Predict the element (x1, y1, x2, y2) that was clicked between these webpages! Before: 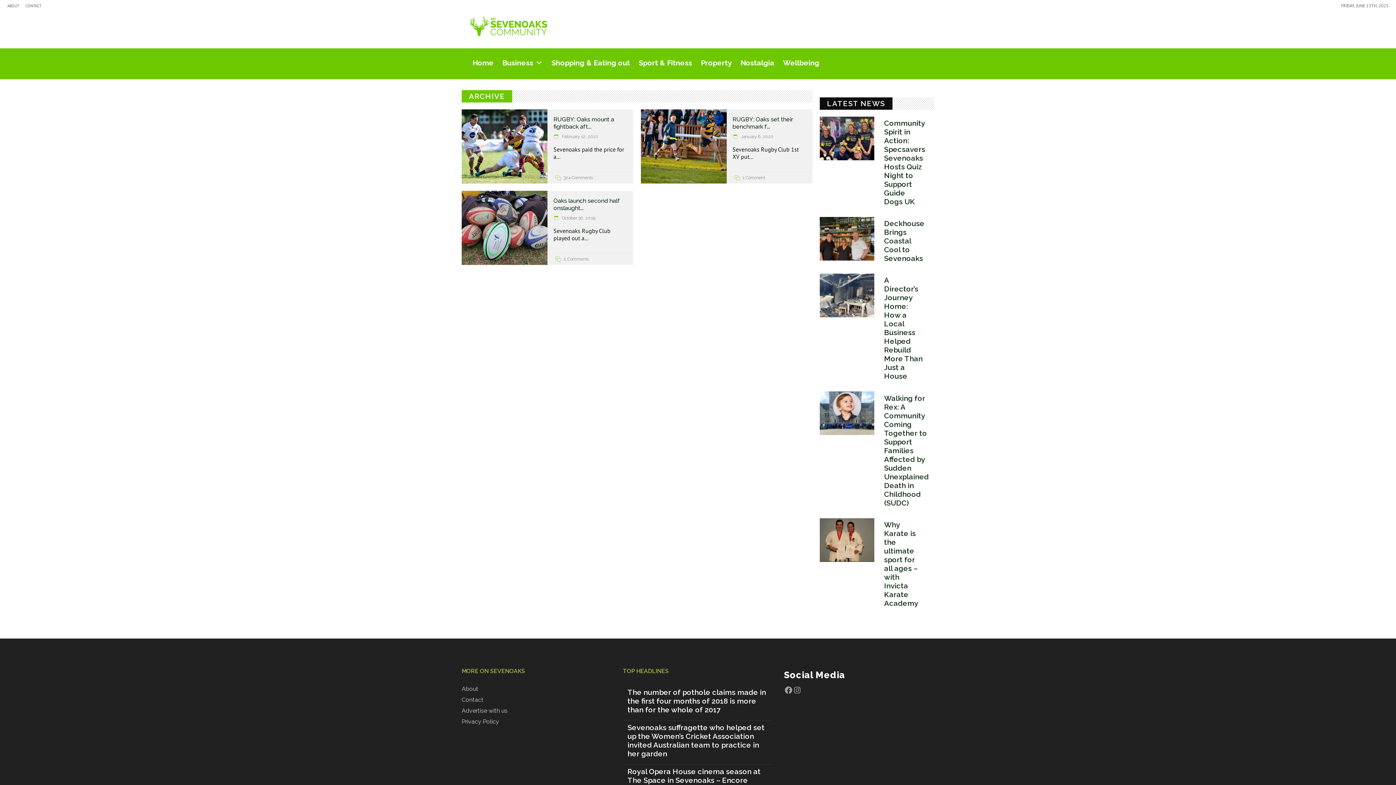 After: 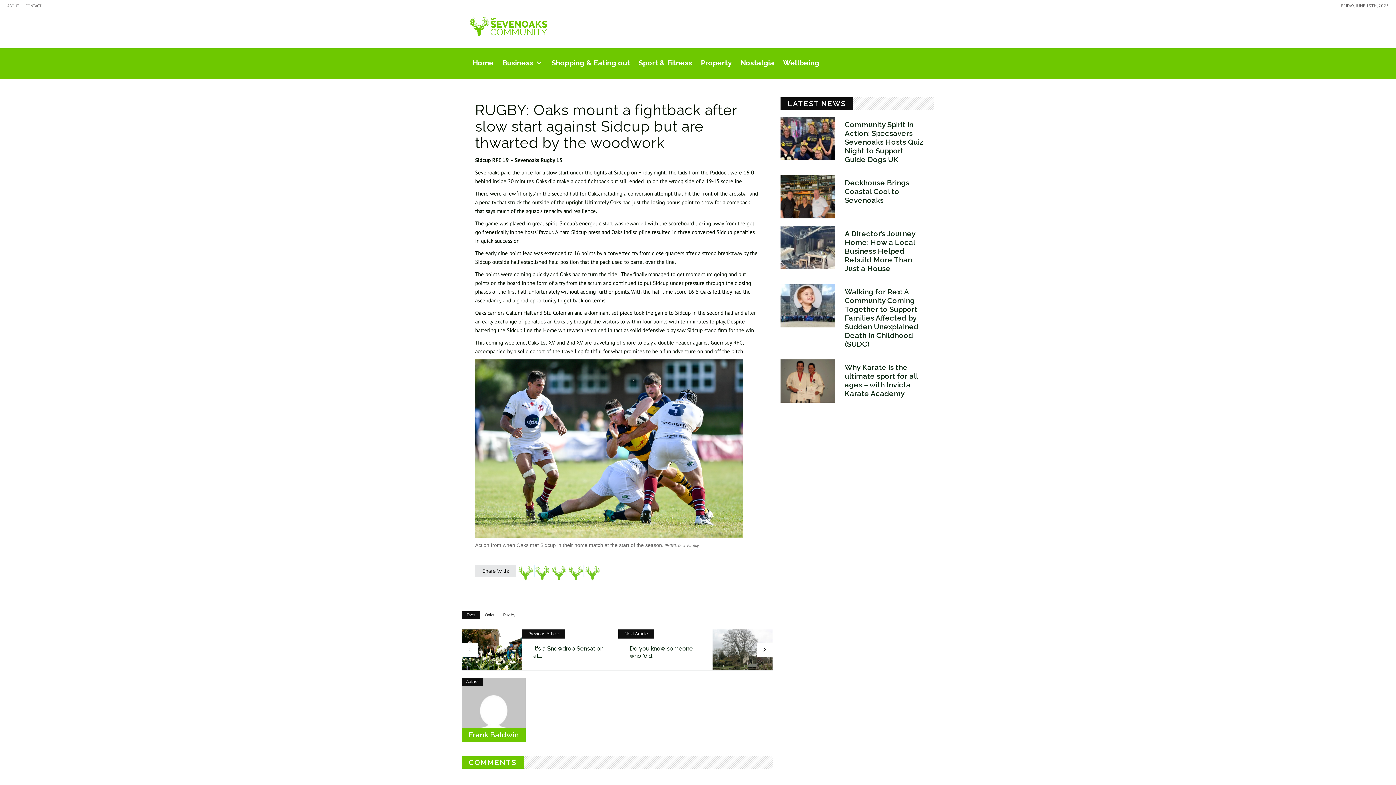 Action: bbox: (461, 109, 547, 183)